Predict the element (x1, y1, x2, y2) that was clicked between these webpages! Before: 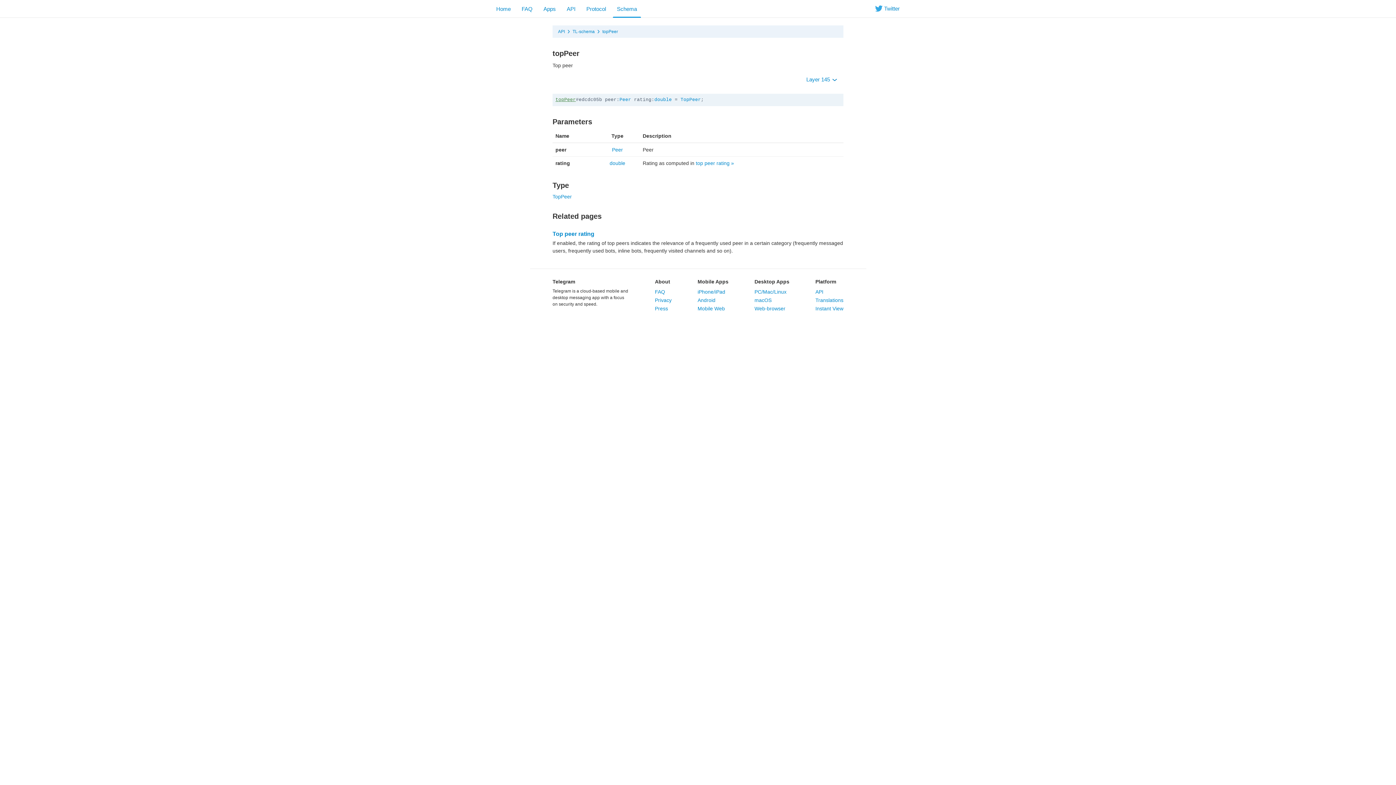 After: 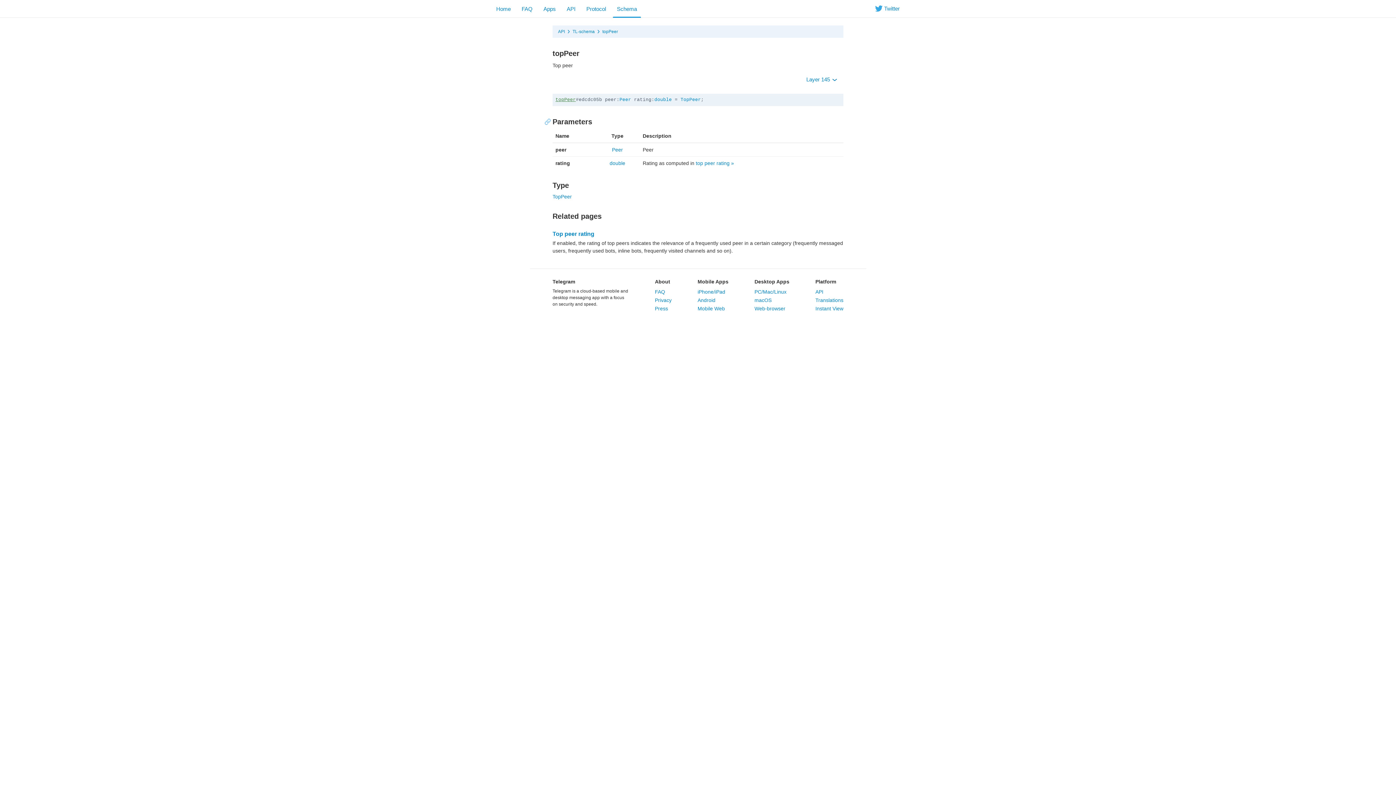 Action: bbox: (544, 95, 551, 125)